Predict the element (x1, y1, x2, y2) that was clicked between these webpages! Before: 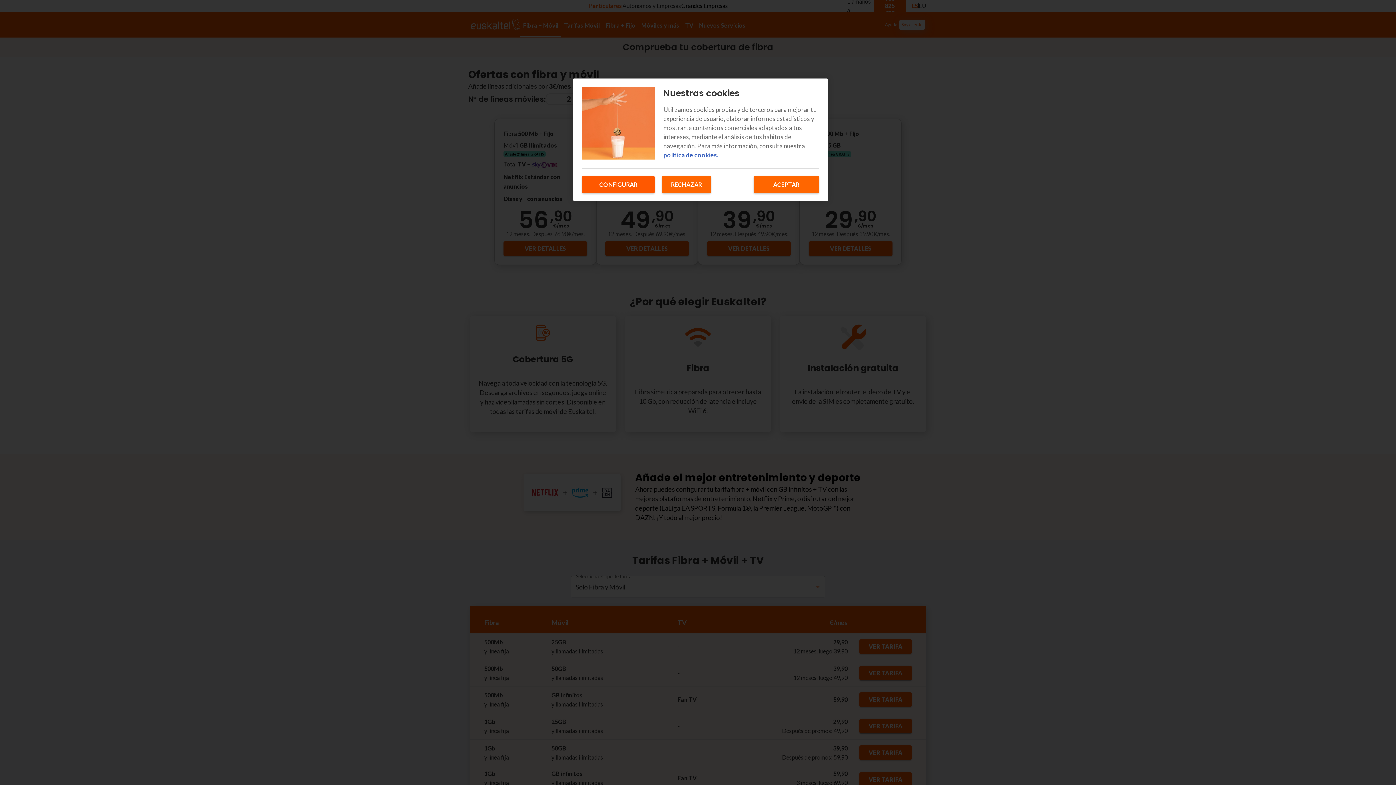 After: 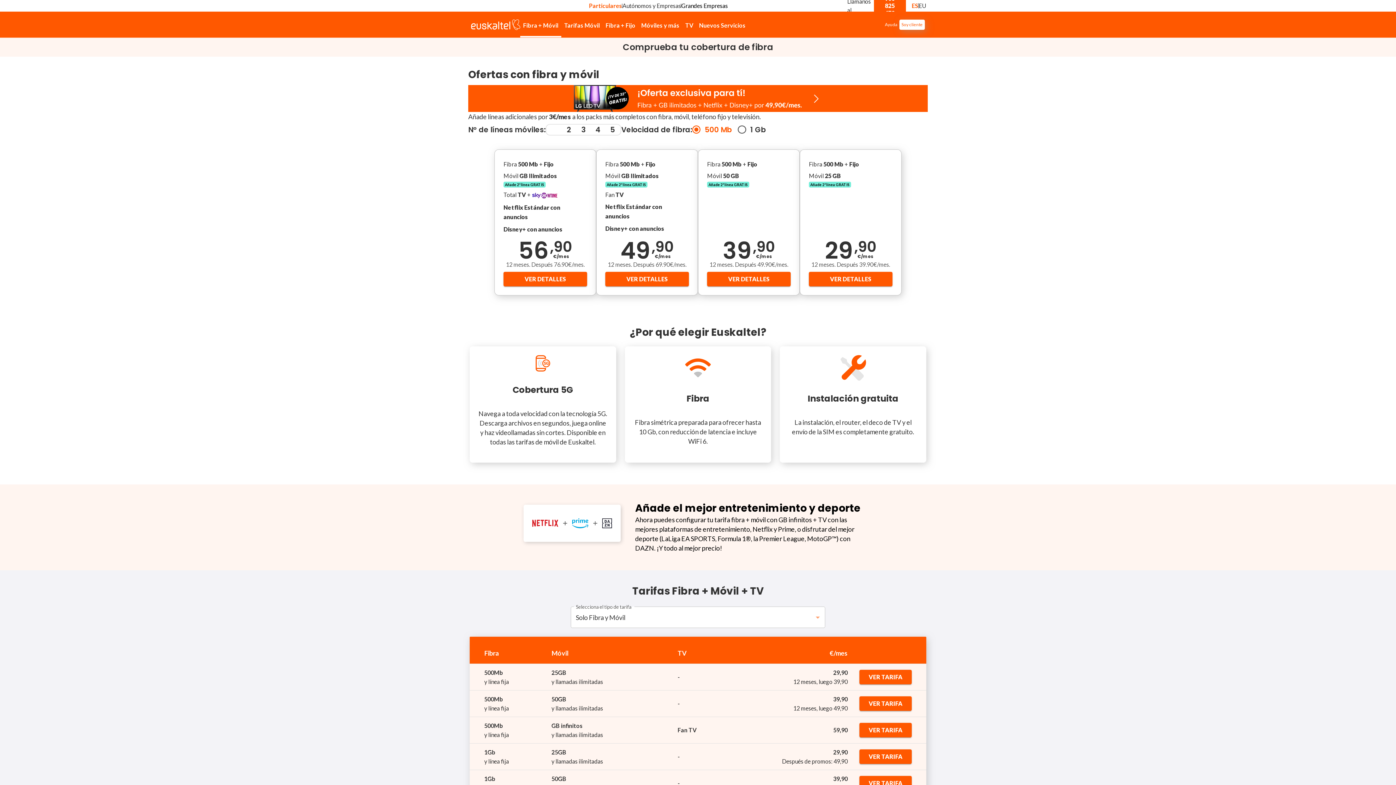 Action: label: ACEPTAR bbox: (753, 176, 819, 193)